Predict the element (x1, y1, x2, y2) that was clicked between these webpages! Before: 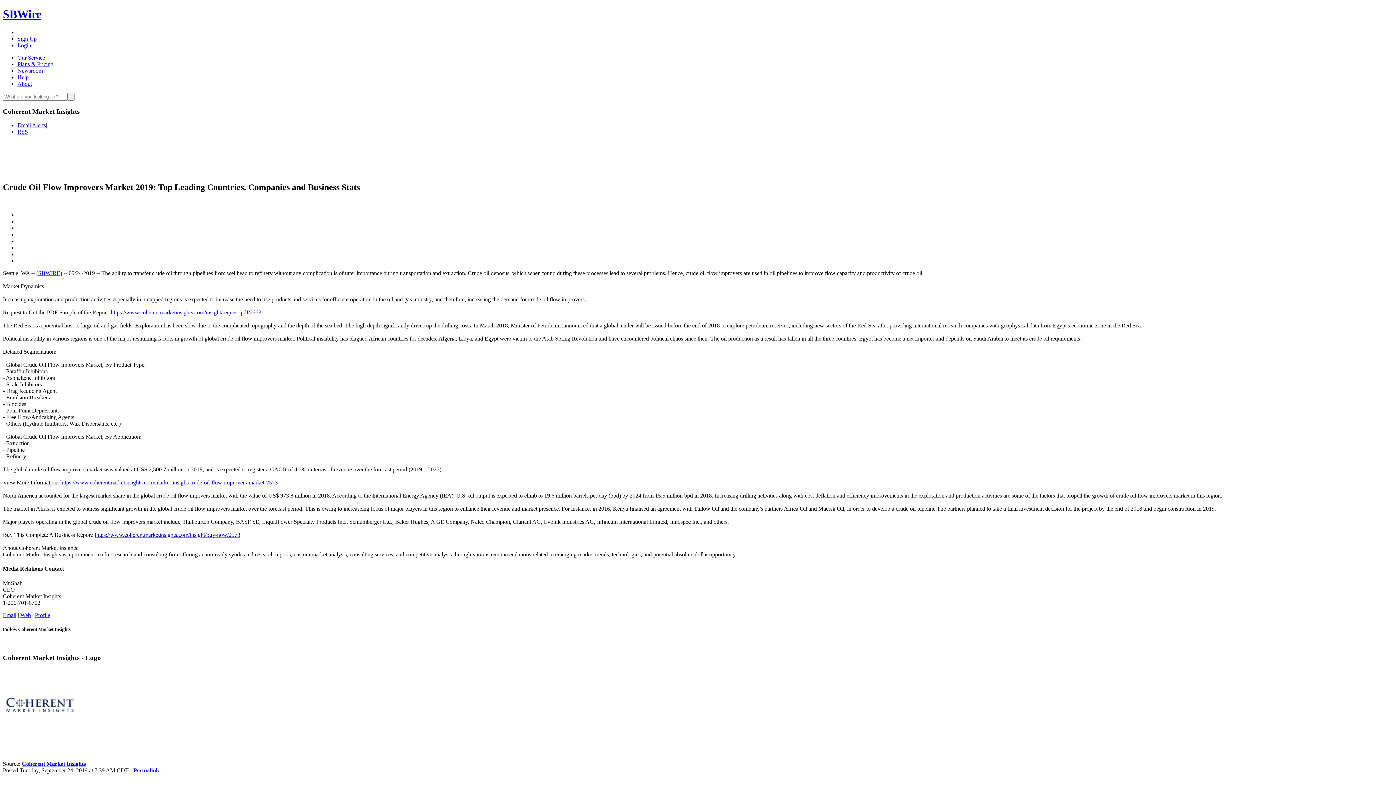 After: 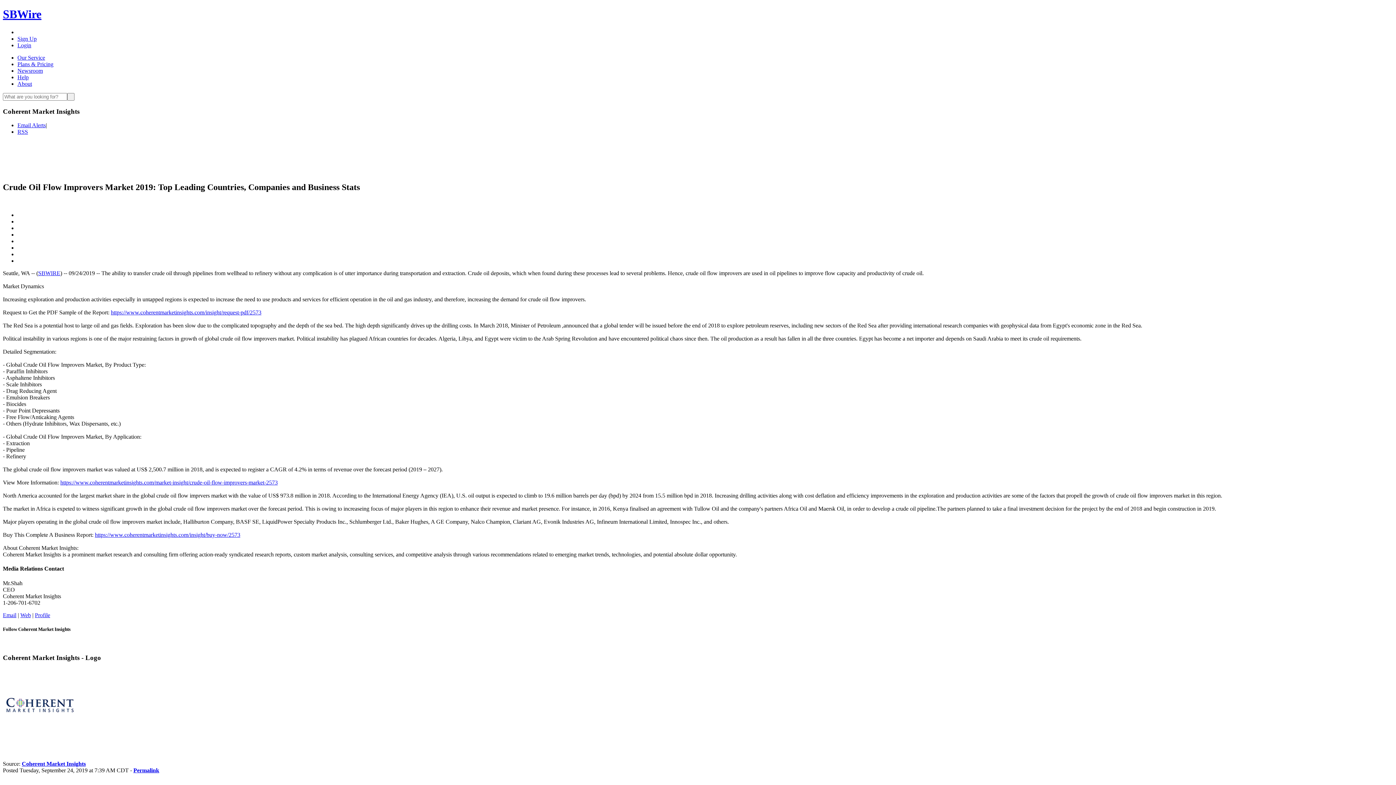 Action: label: https://www.coherentmarketinsights.com/insight/request-pdf/2573 bbox: (110, 309, 261, 315)